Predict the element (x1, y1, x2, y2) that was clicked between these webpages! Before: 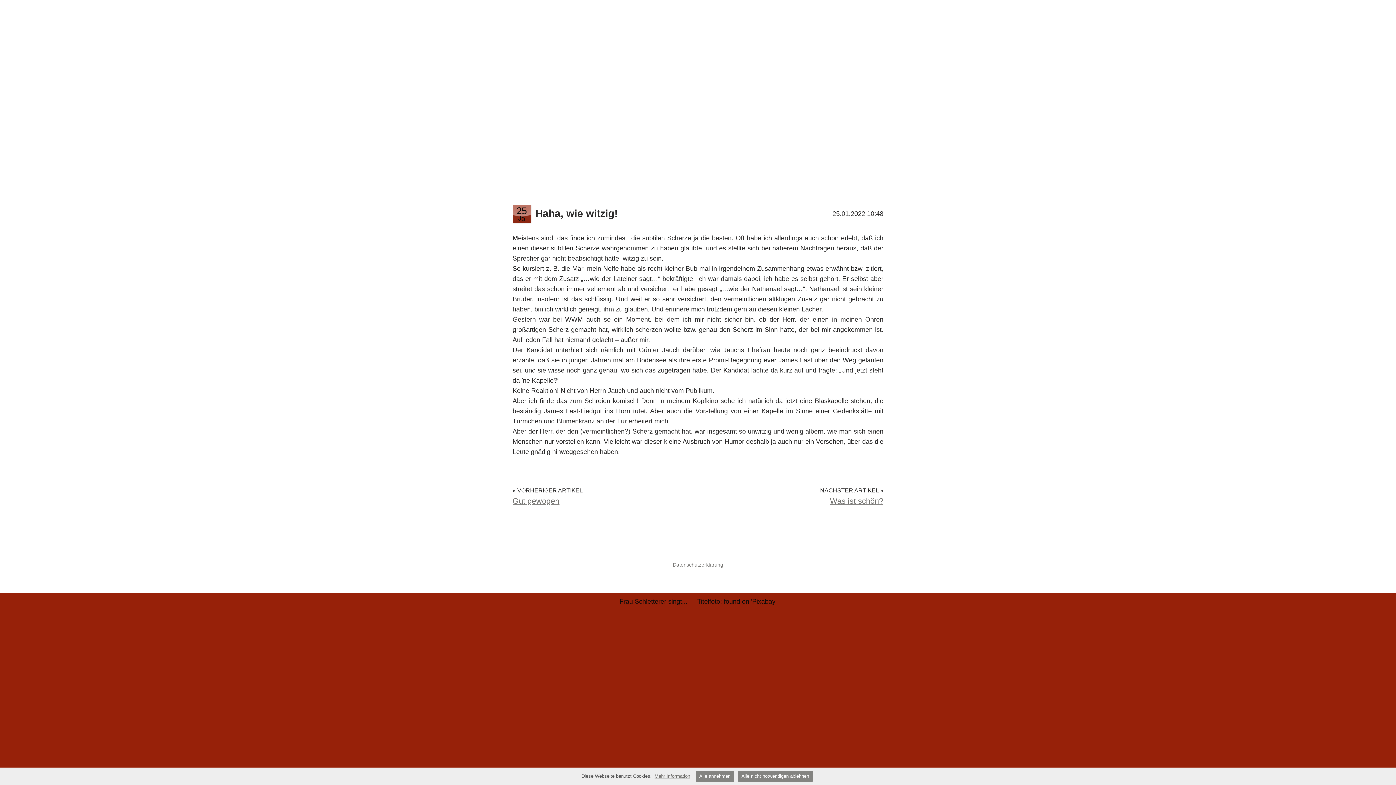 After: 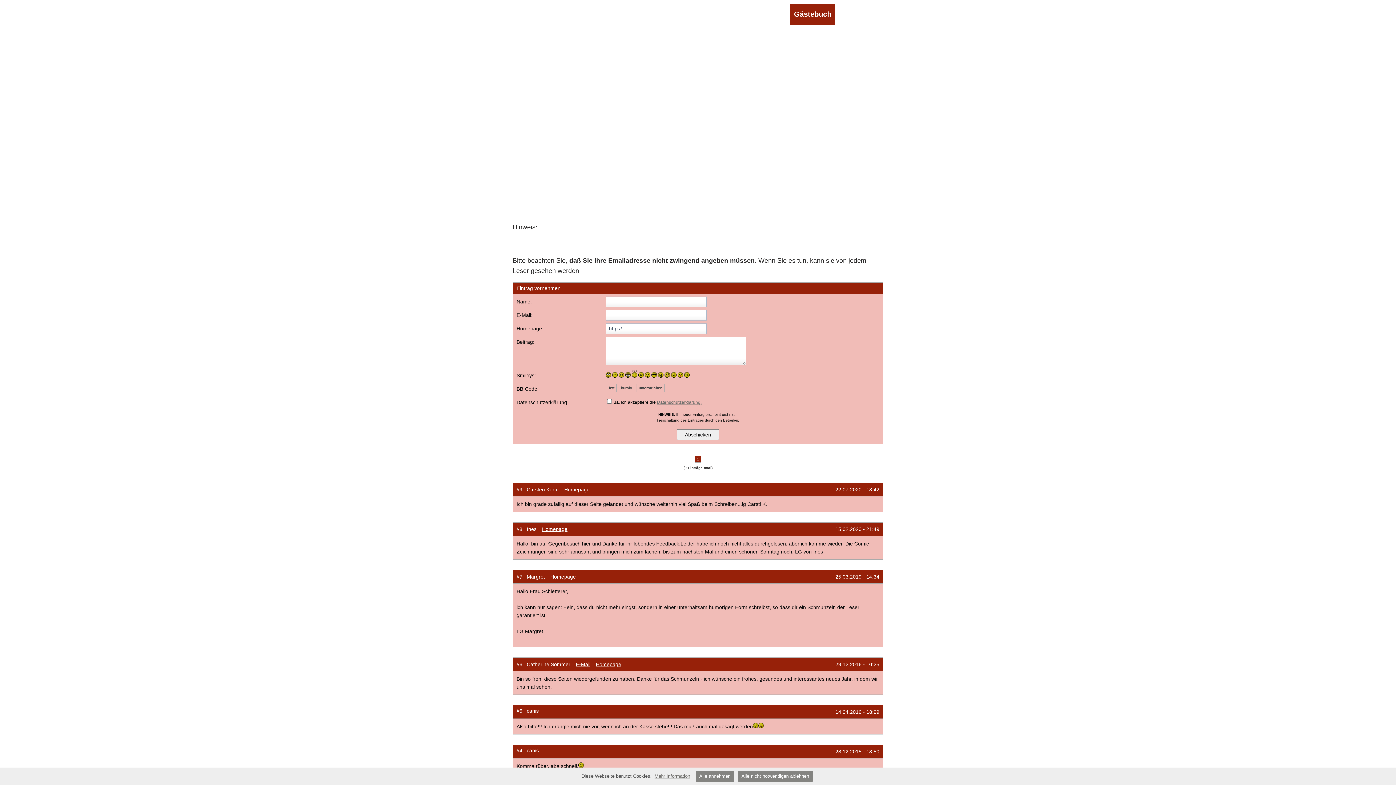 Action: bbox: (792, 3, 835, 24) label: Gästebuch